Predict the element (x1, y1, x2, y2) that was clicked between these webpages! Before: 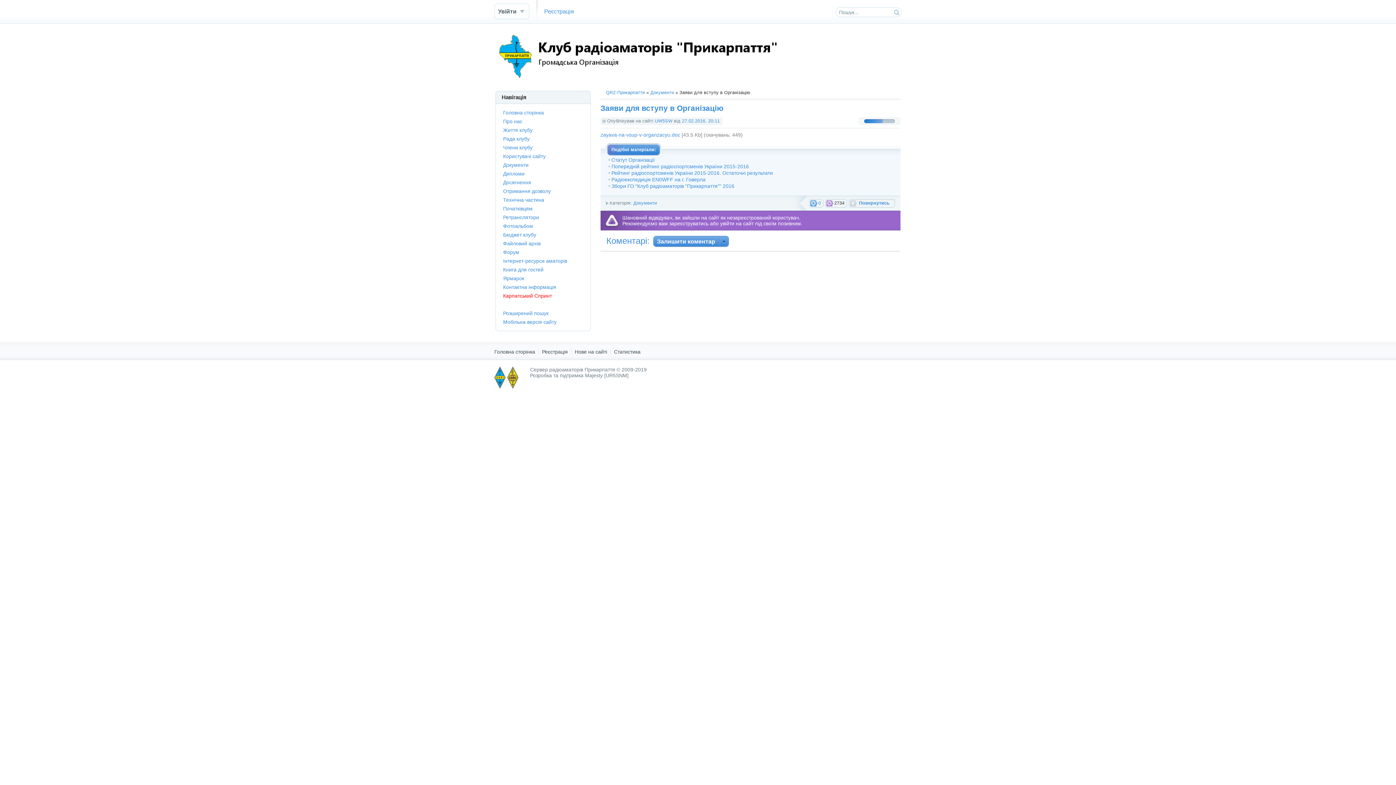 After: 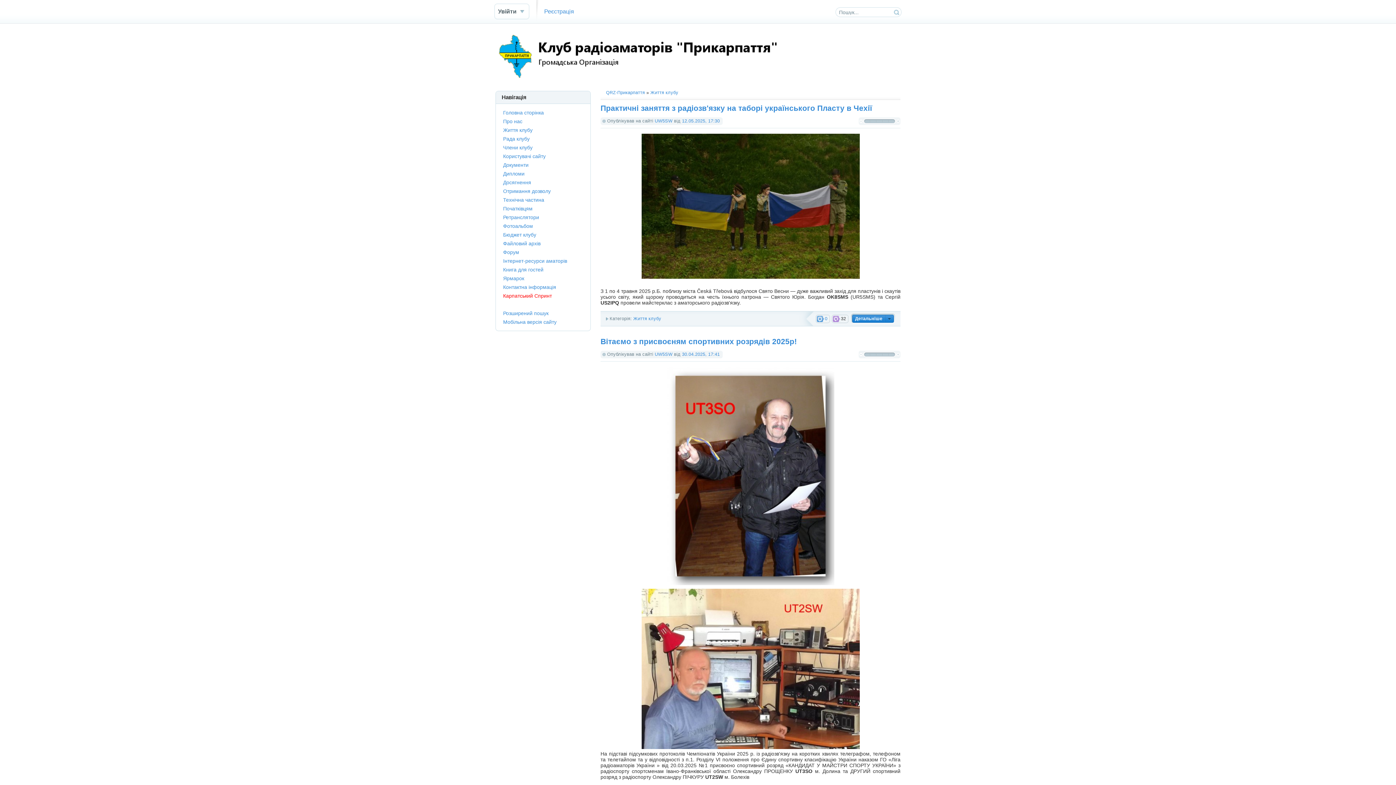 Action: label: Життя клубу bbox: (503, 127, 532, 133)